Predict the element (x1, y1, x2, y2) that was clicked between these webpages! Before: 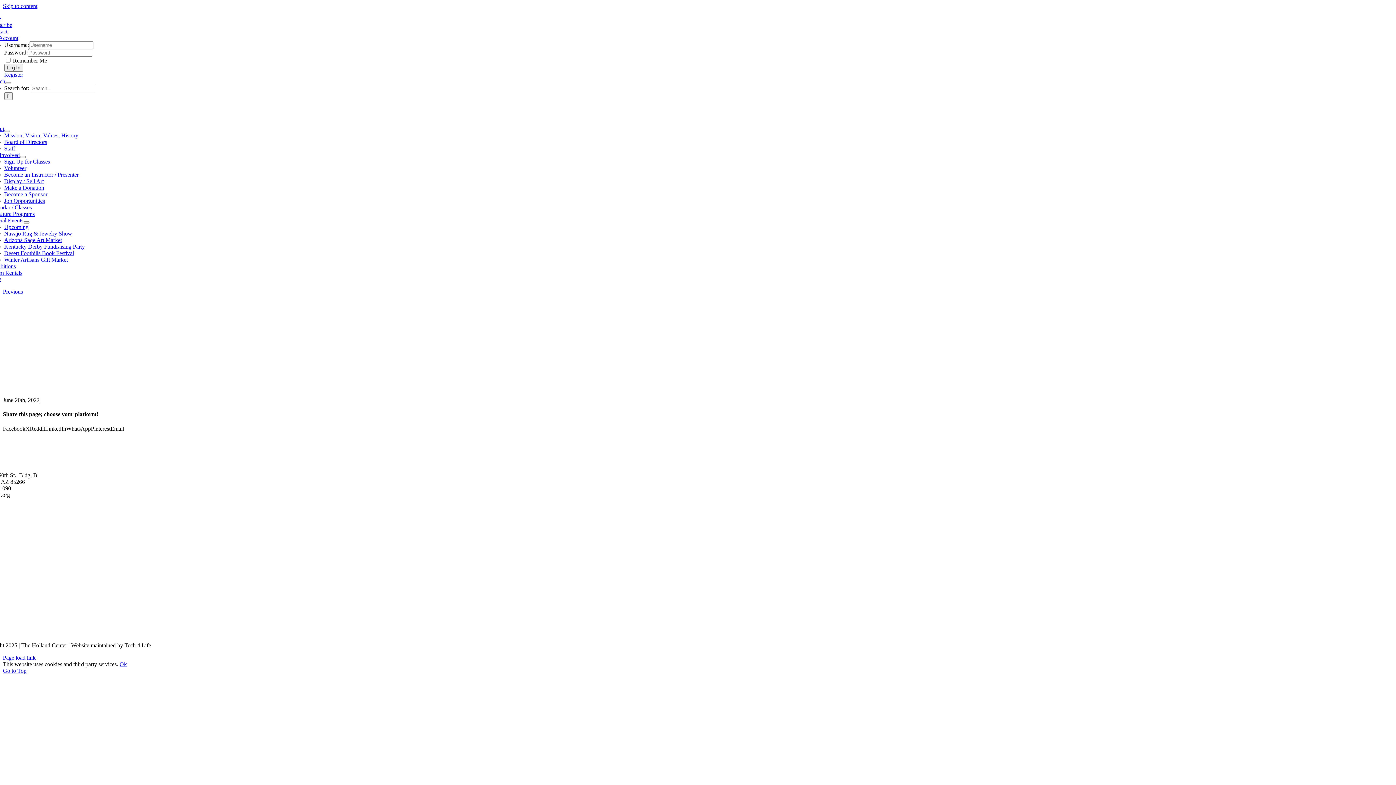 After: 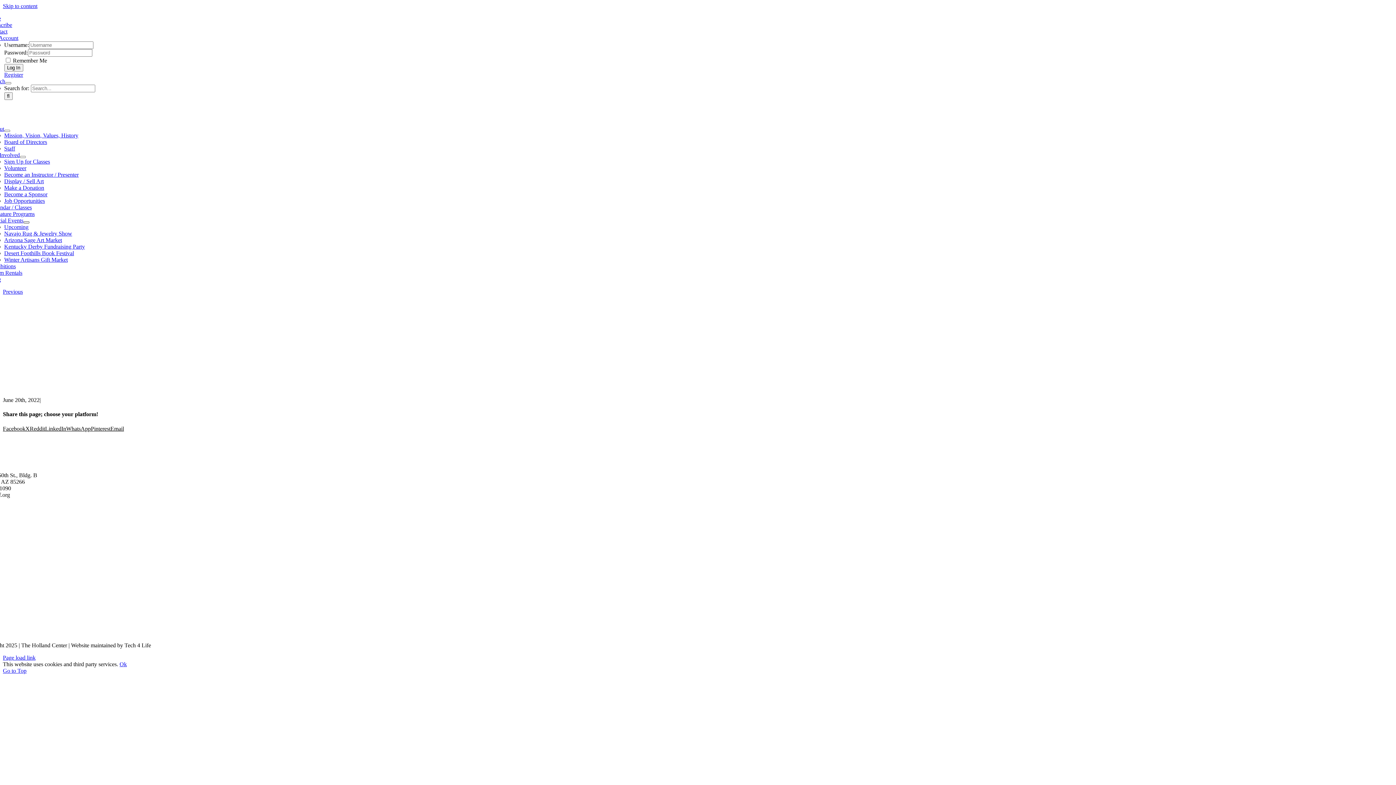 Action: label: Open submenu of Special Events bbox: (23, 221, 29, 223)